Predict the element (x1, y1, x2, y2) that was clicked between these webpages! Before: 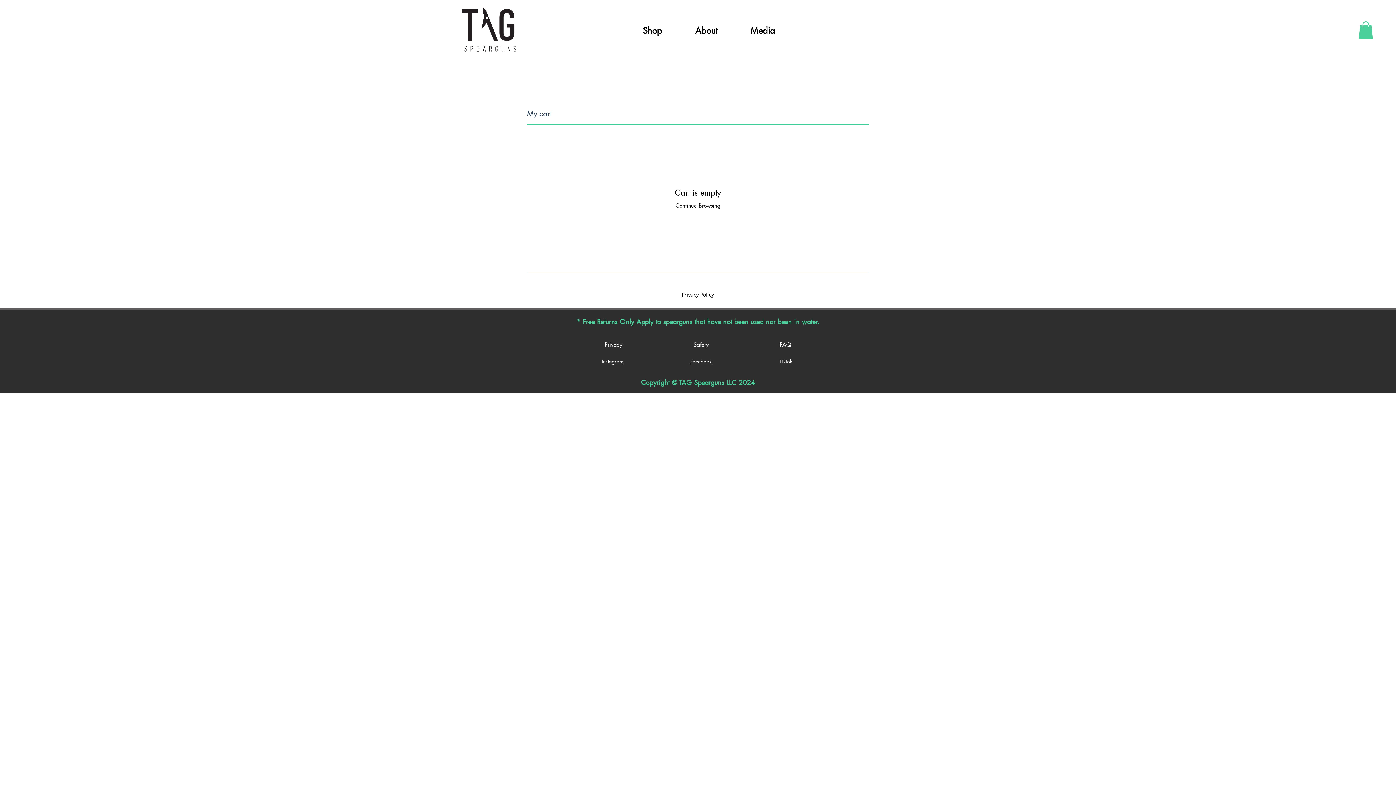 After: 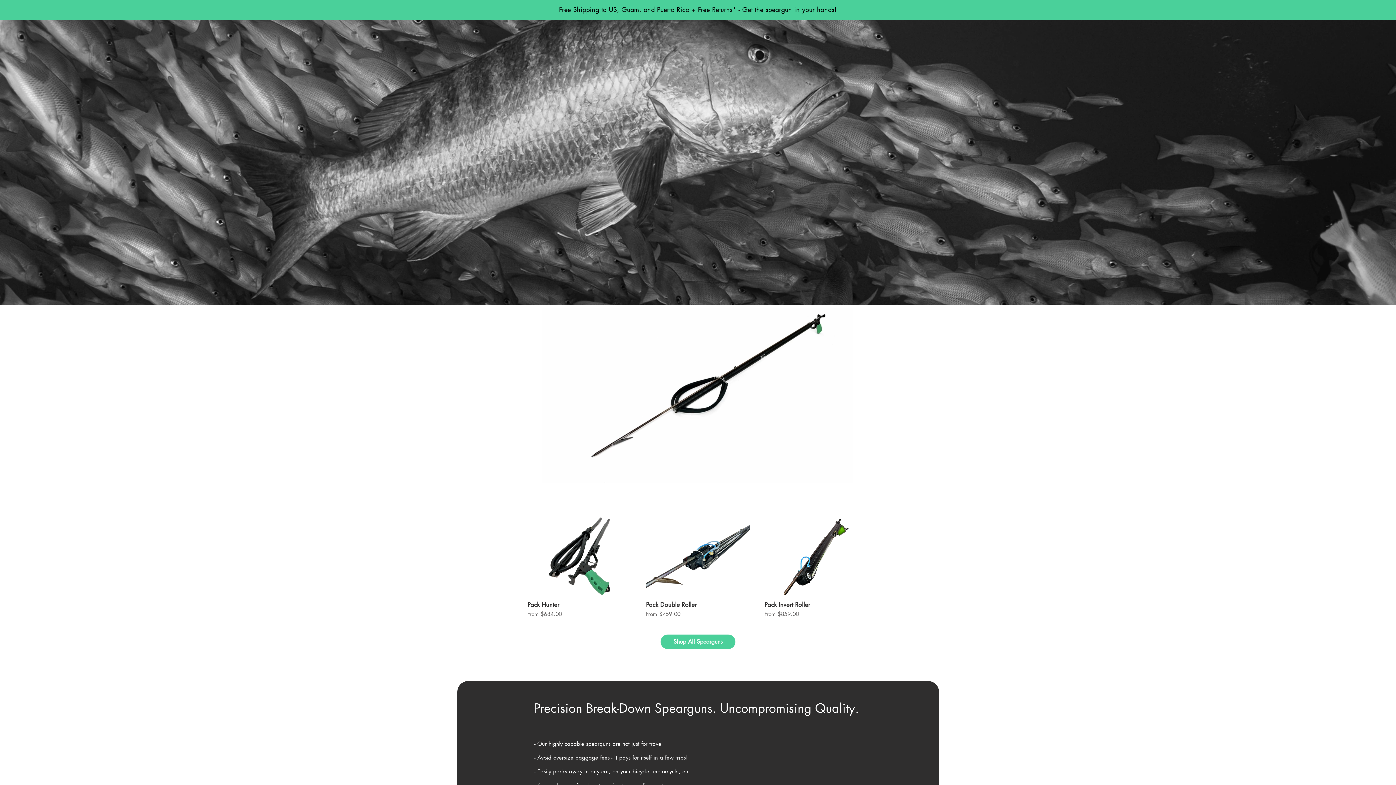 Action: bbox: (462, 7, 516, 51)